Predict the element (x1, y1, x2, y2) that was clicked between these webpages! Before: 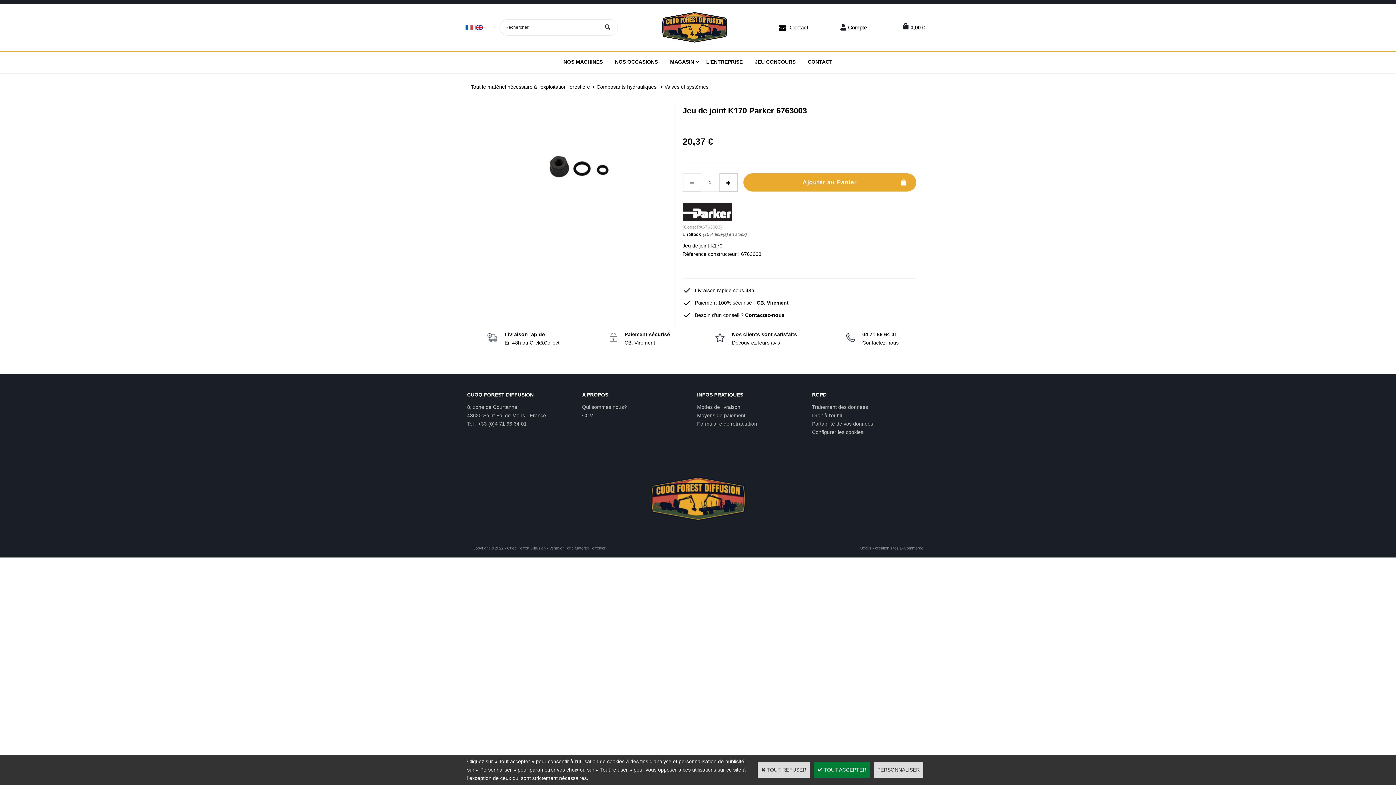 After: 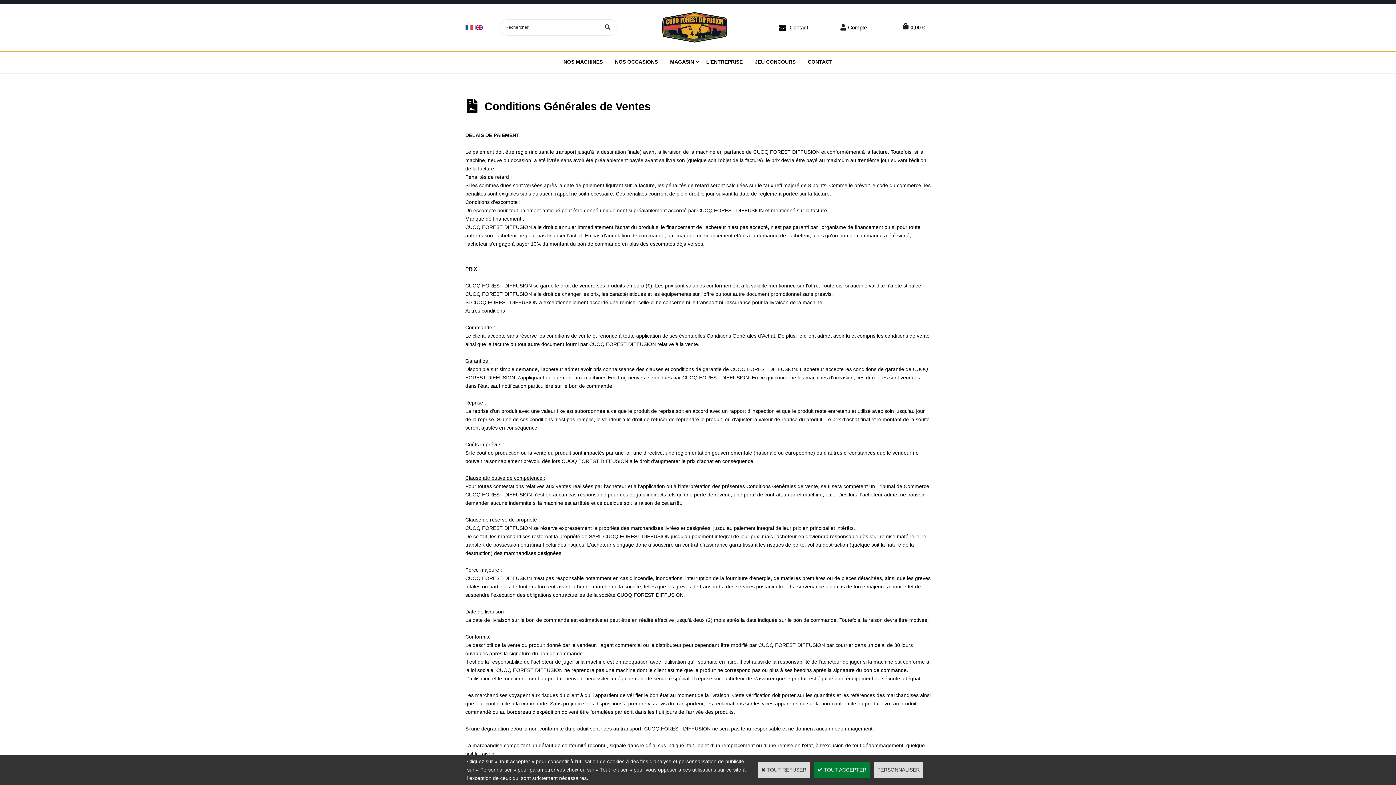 Action: label: CGV bbox: (582, 412, 593, 418)